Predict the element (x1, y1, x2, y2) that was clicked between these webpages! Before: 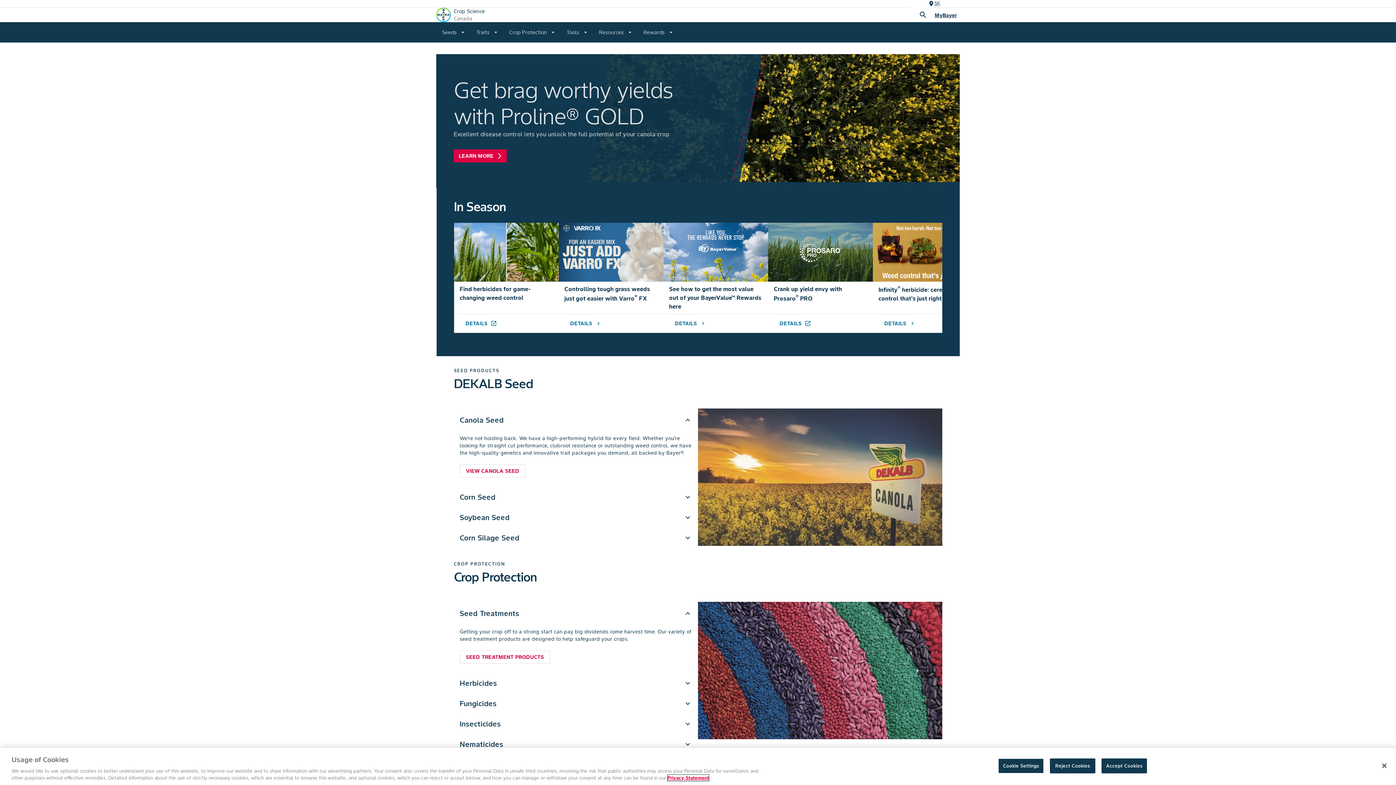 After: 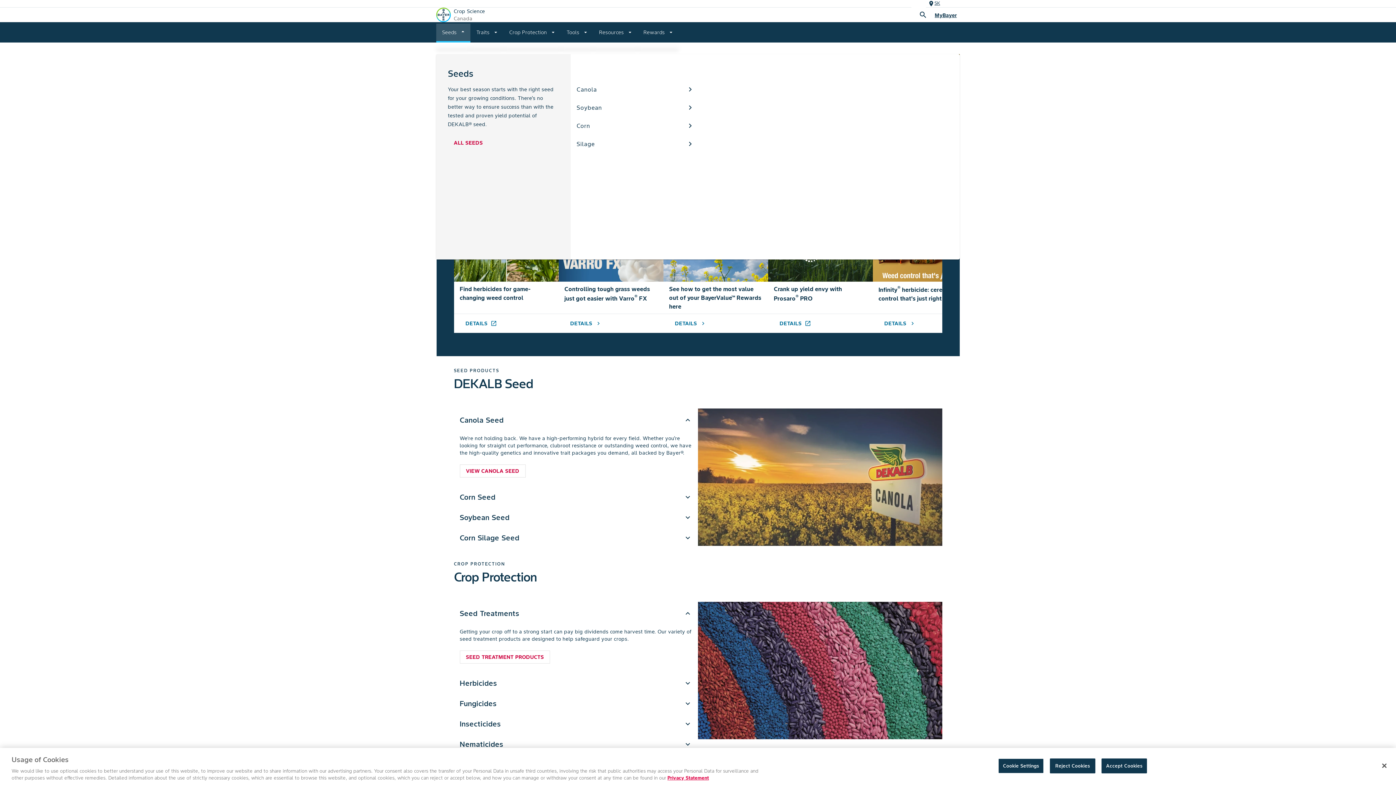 Action: label: Seeds
arrow_drop_down bbox: (436, 22, 470, 42)